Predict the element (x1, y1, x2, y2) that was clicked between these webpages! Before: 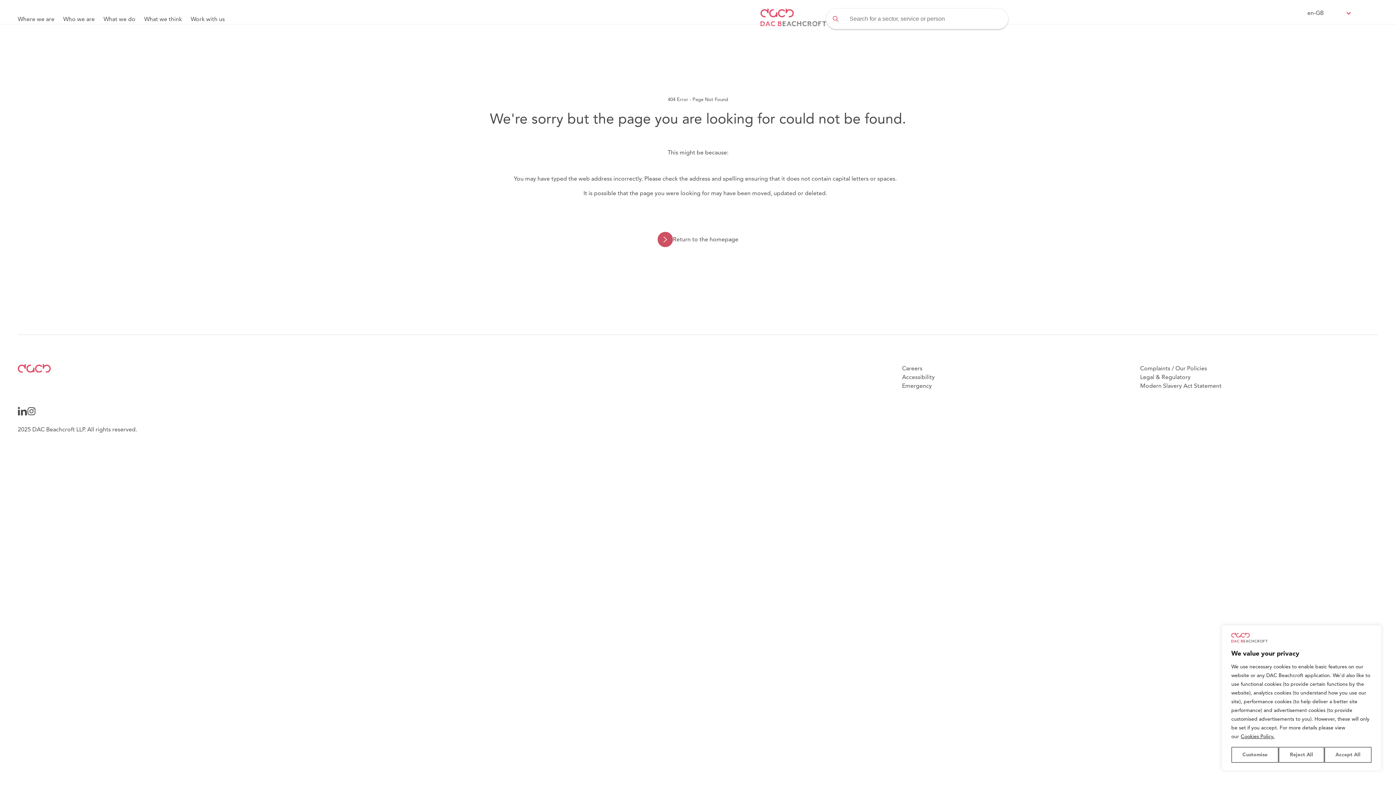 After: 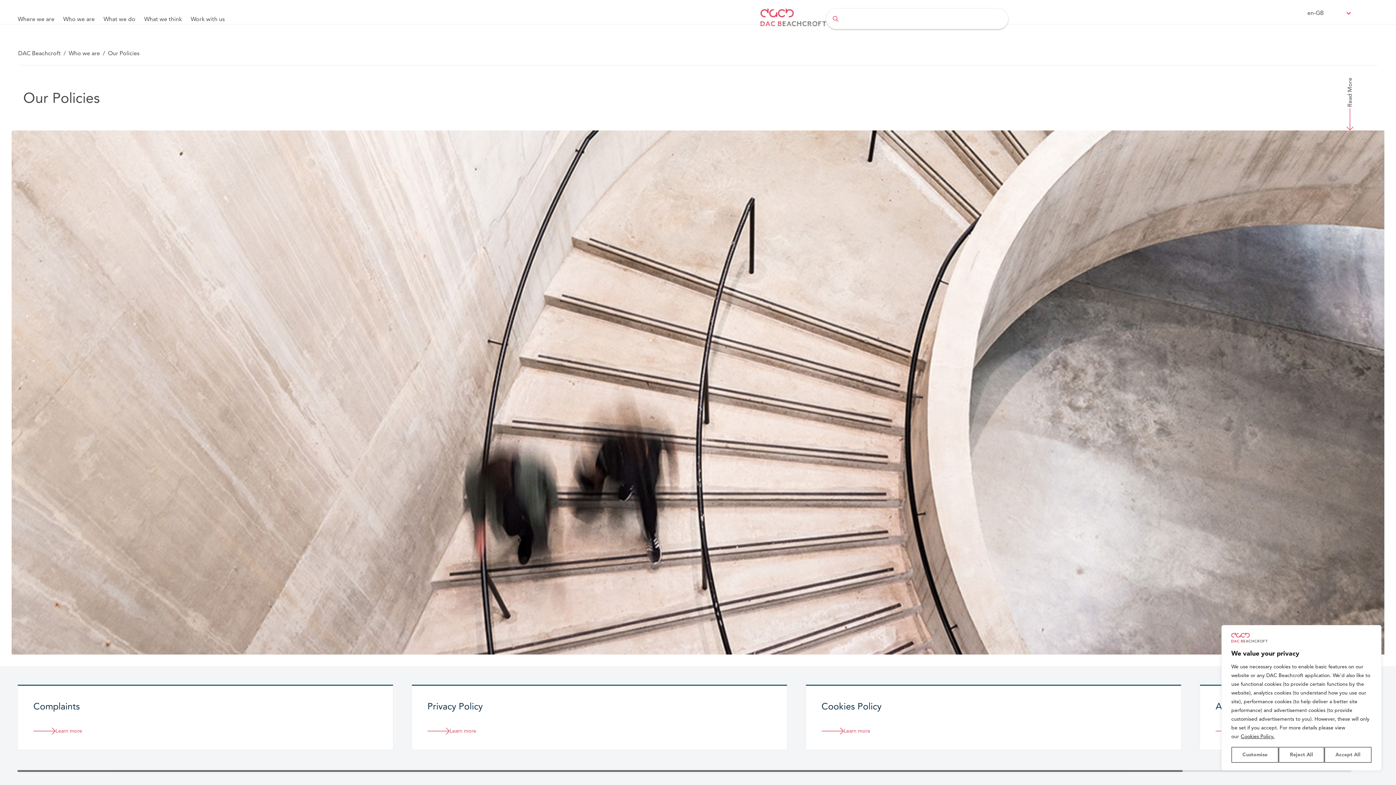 Action: label: Complaints / Our Policies bbox: (1140, 364, 1207, 373)